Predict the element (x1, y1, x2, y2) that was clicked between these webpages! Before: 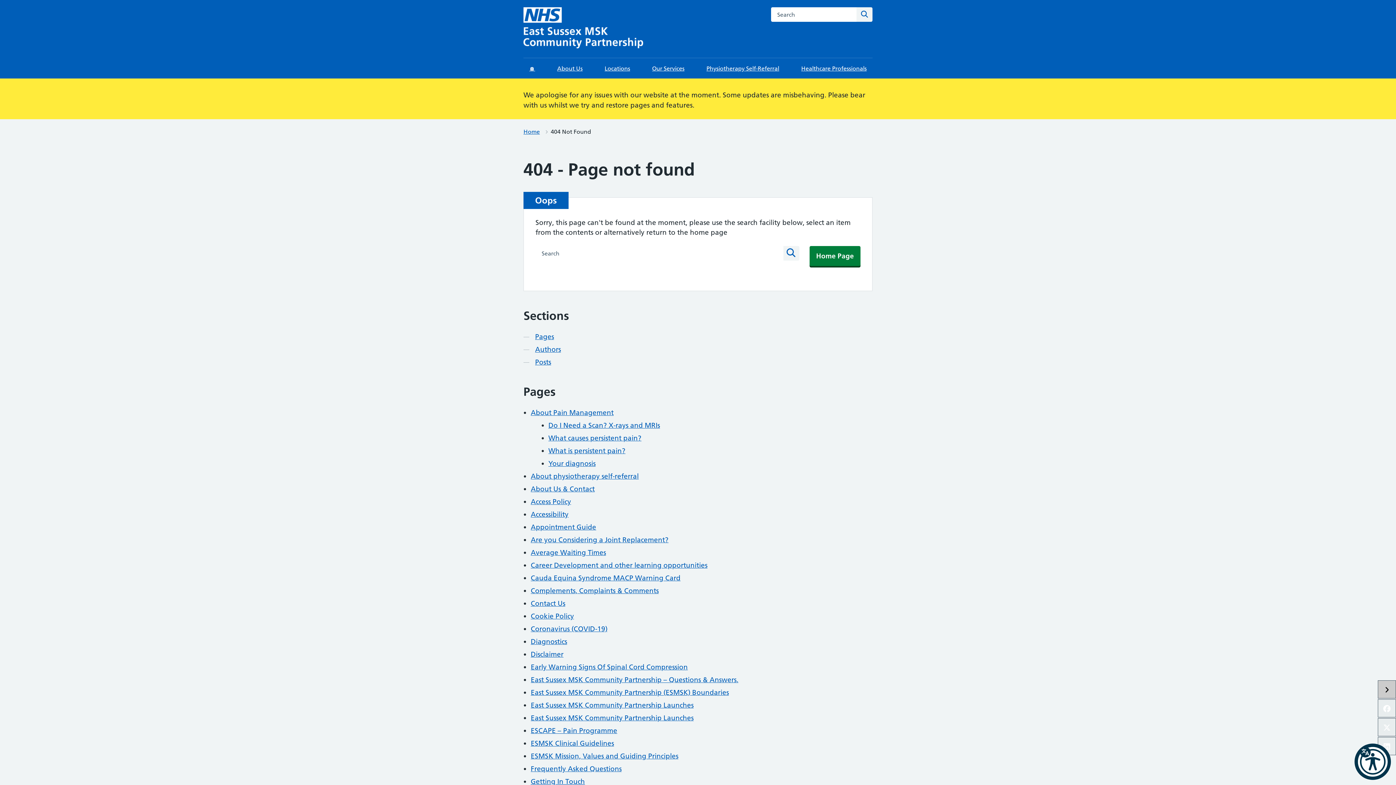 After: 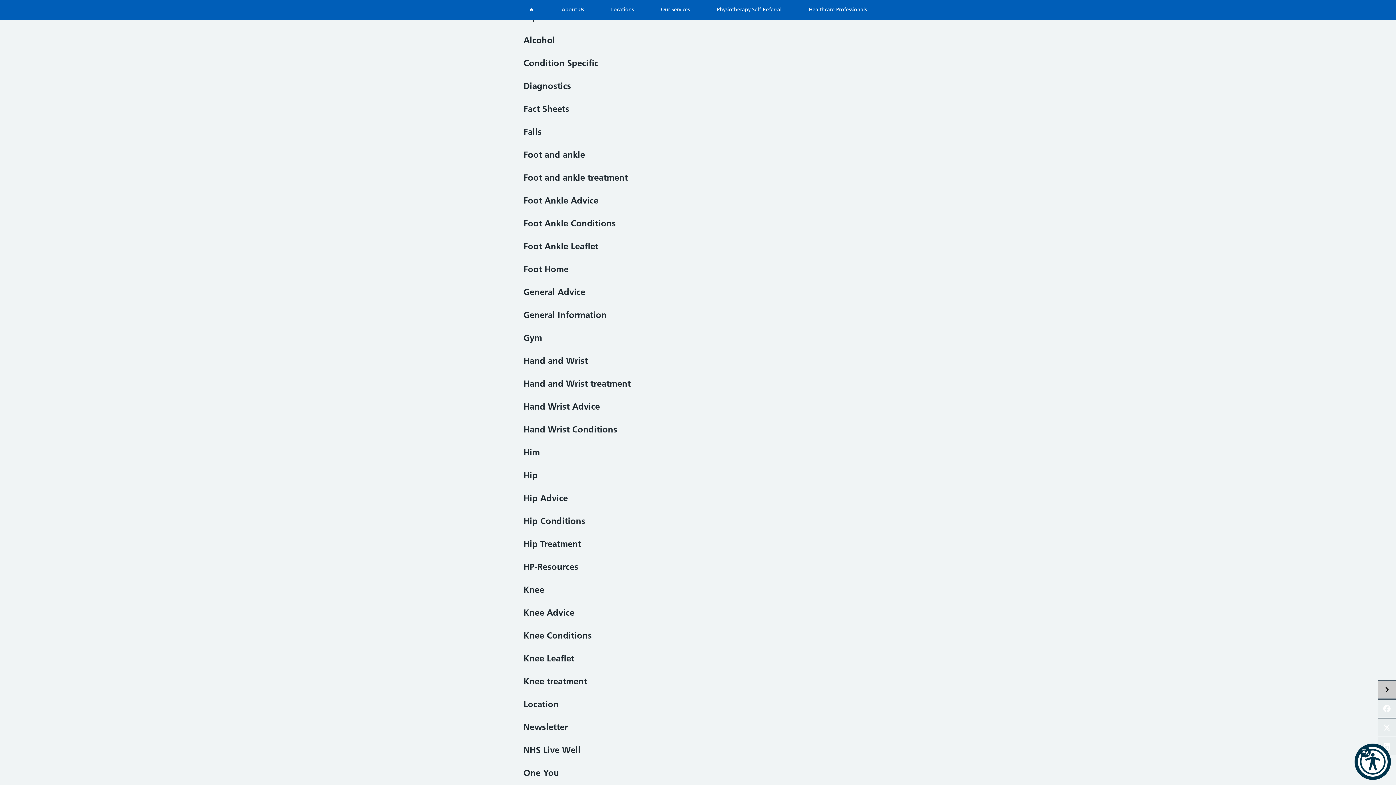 Action: bbox: (535, 357, 551, 367) label: Posts